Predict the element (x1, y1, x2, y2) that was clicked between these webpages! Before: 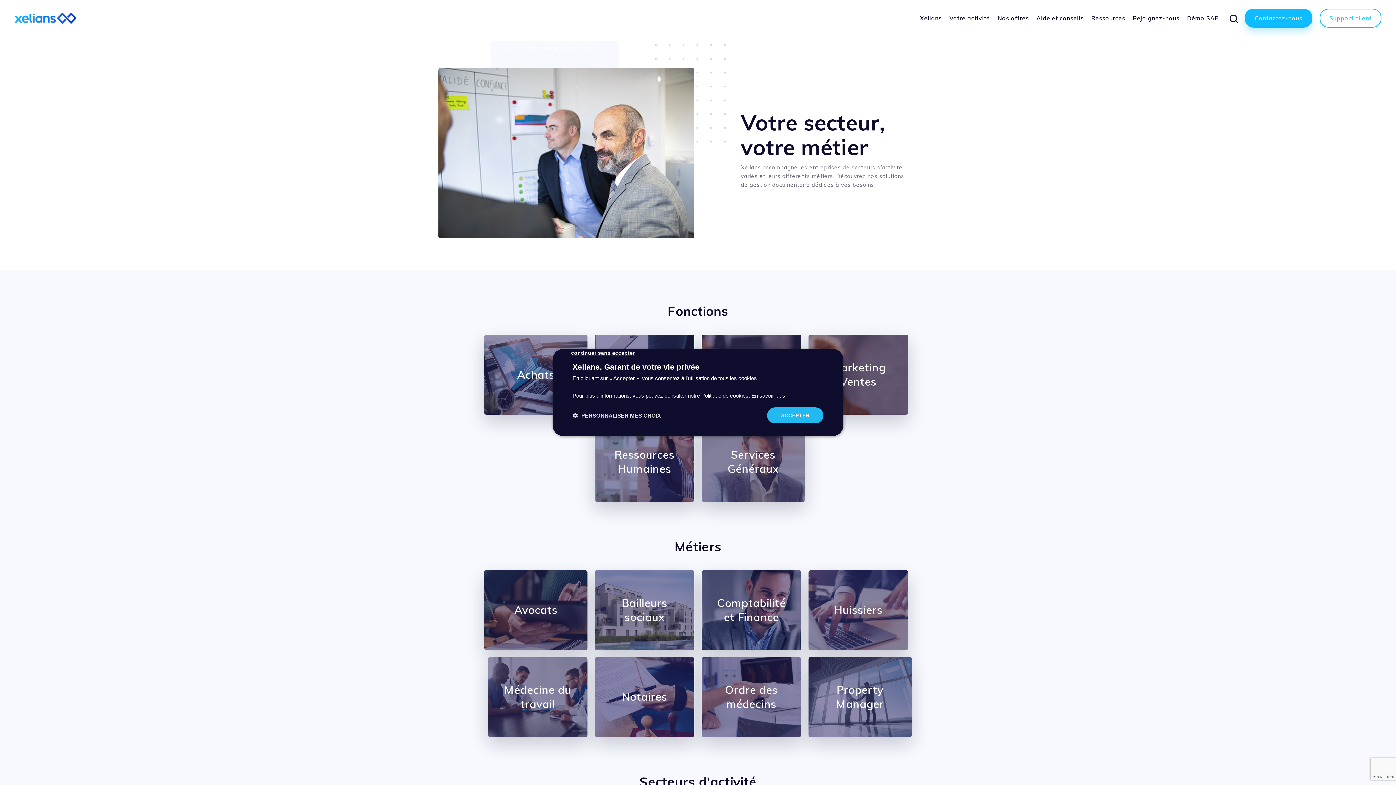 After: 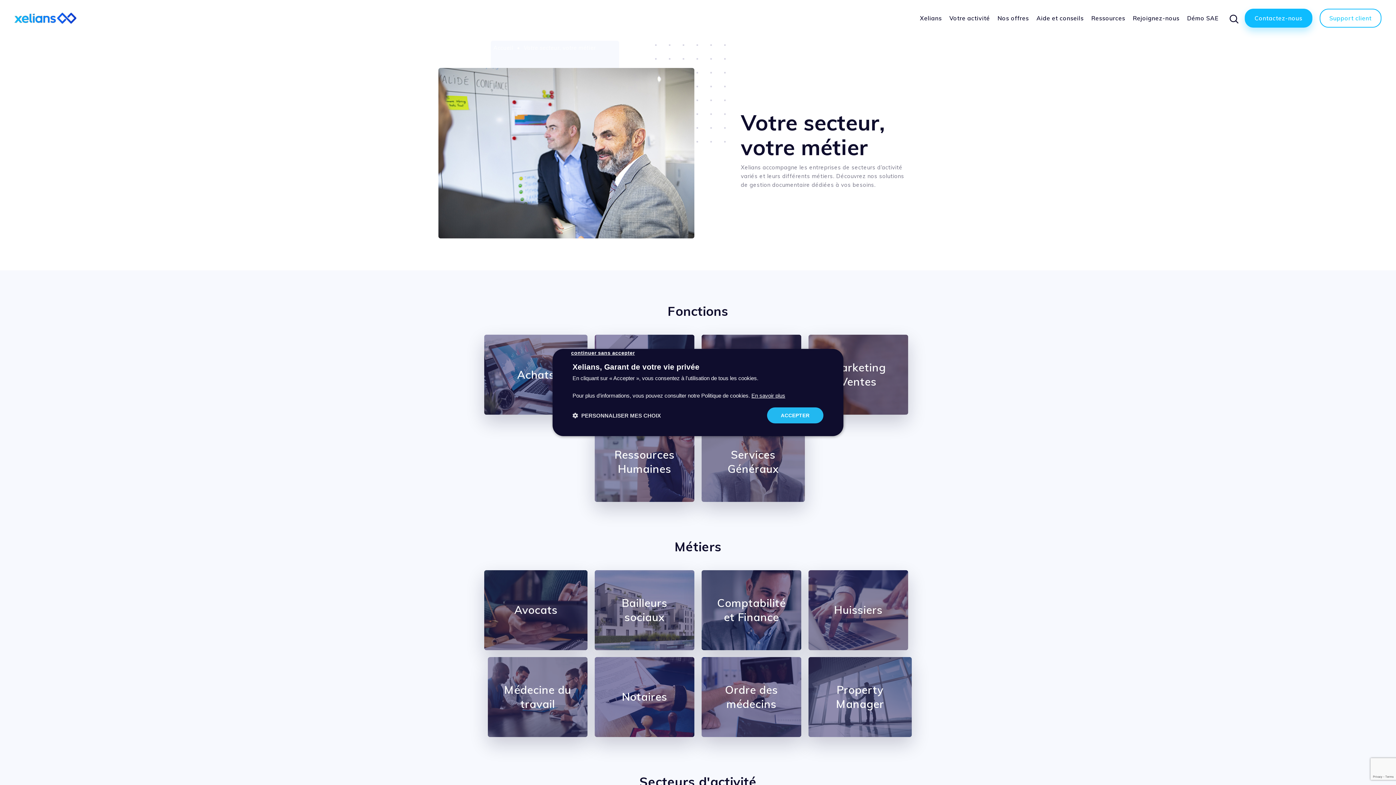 Action: bbox: (751, 392, 785, 398) label: En savoir plus, opens a new window